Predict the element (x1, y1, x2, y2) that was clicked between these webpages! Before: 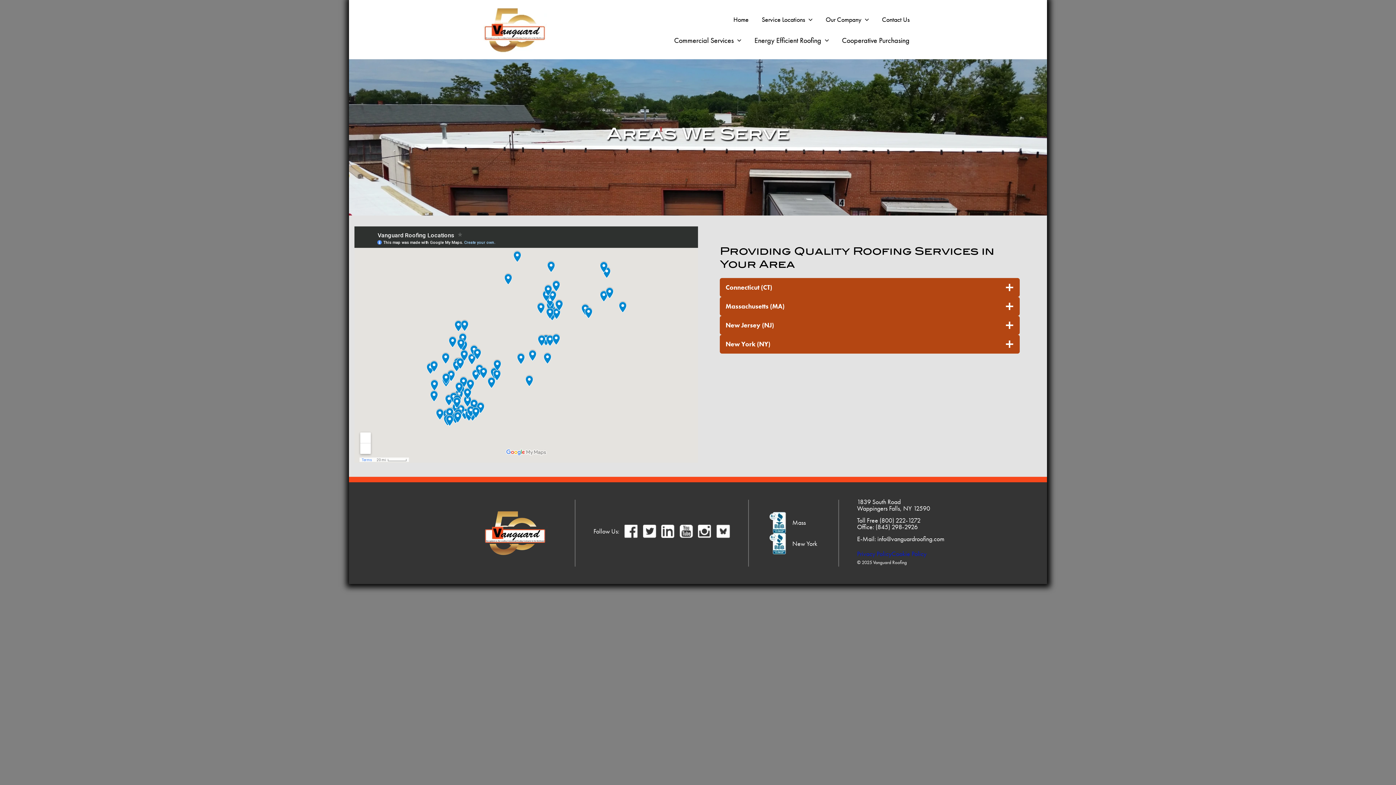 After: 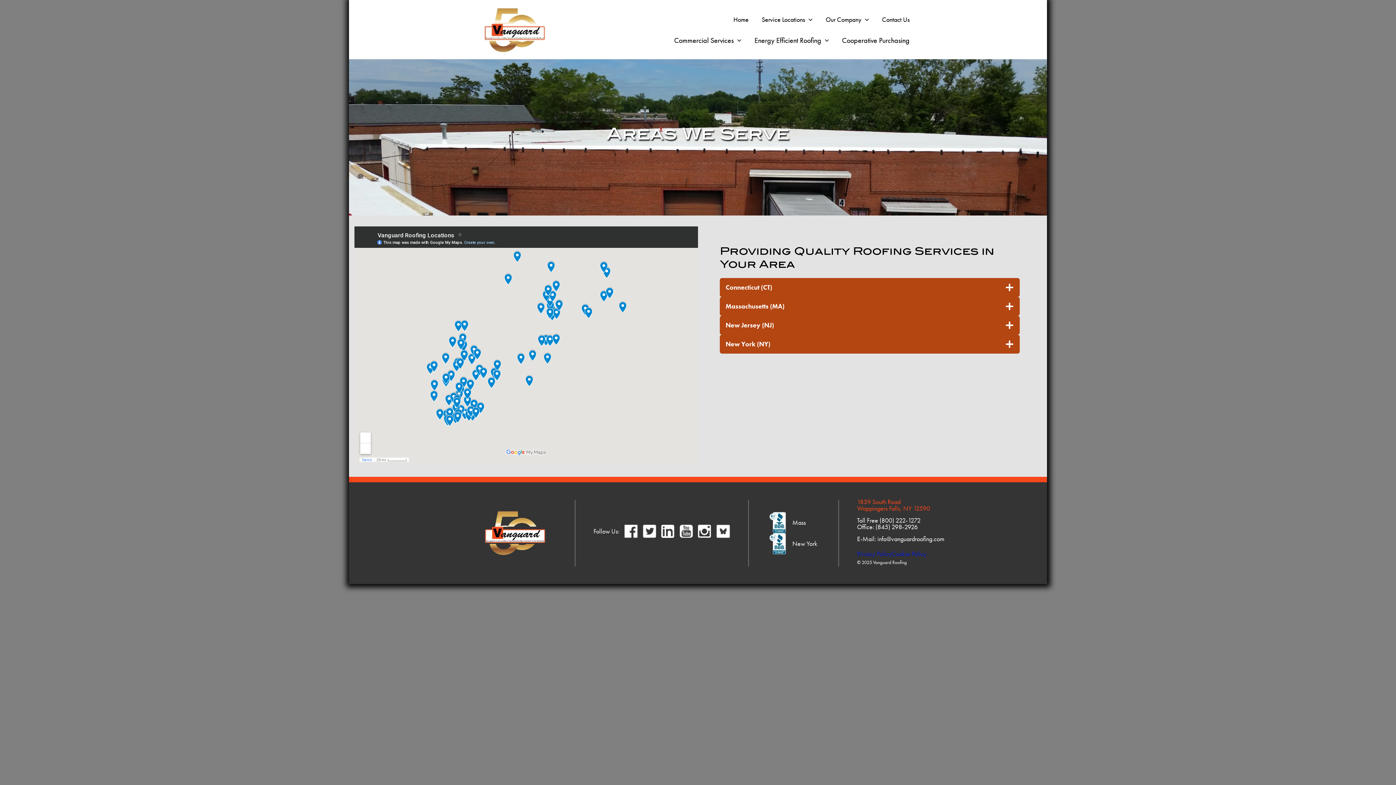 Action: bbox: (857, 497, 930, 512) label: 1839 South Road
Wappingers Falls, NY 12590